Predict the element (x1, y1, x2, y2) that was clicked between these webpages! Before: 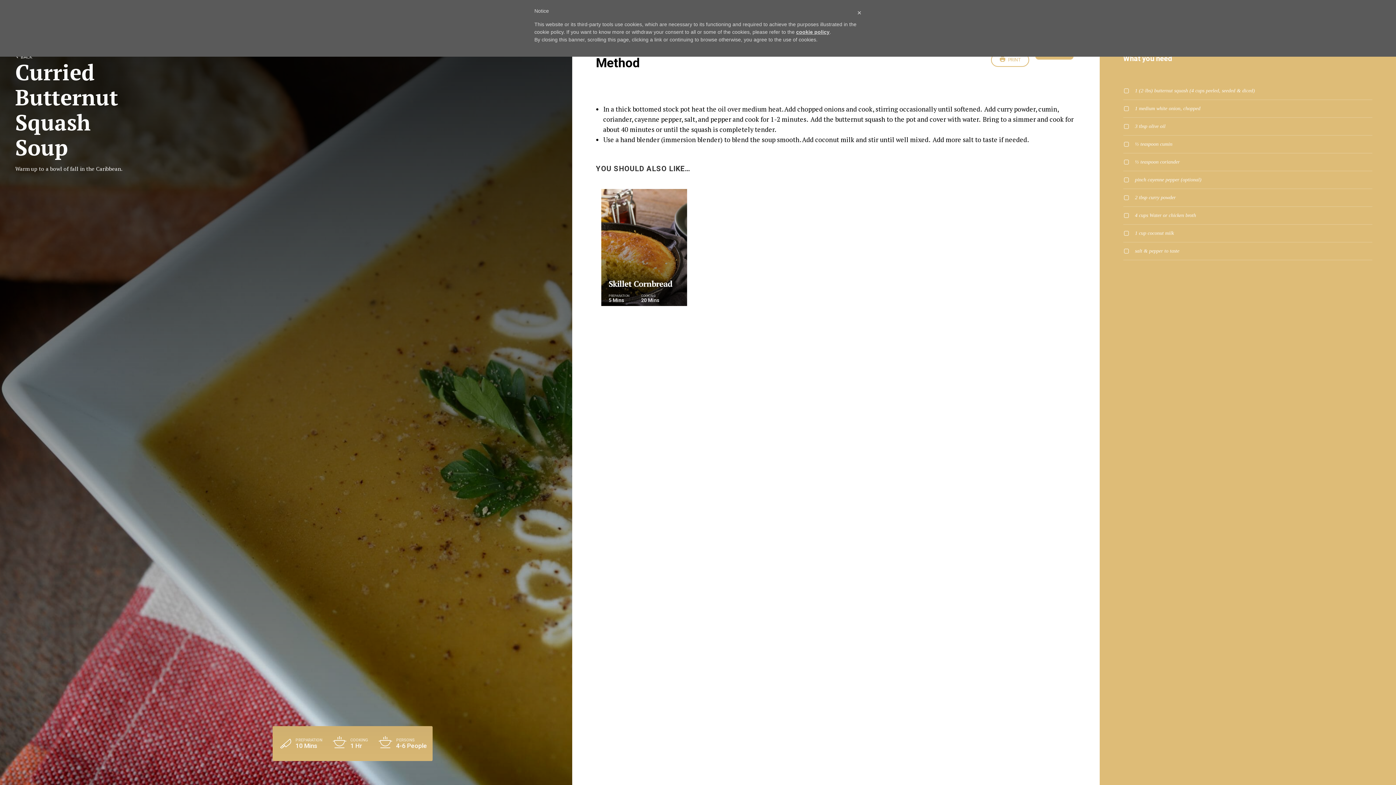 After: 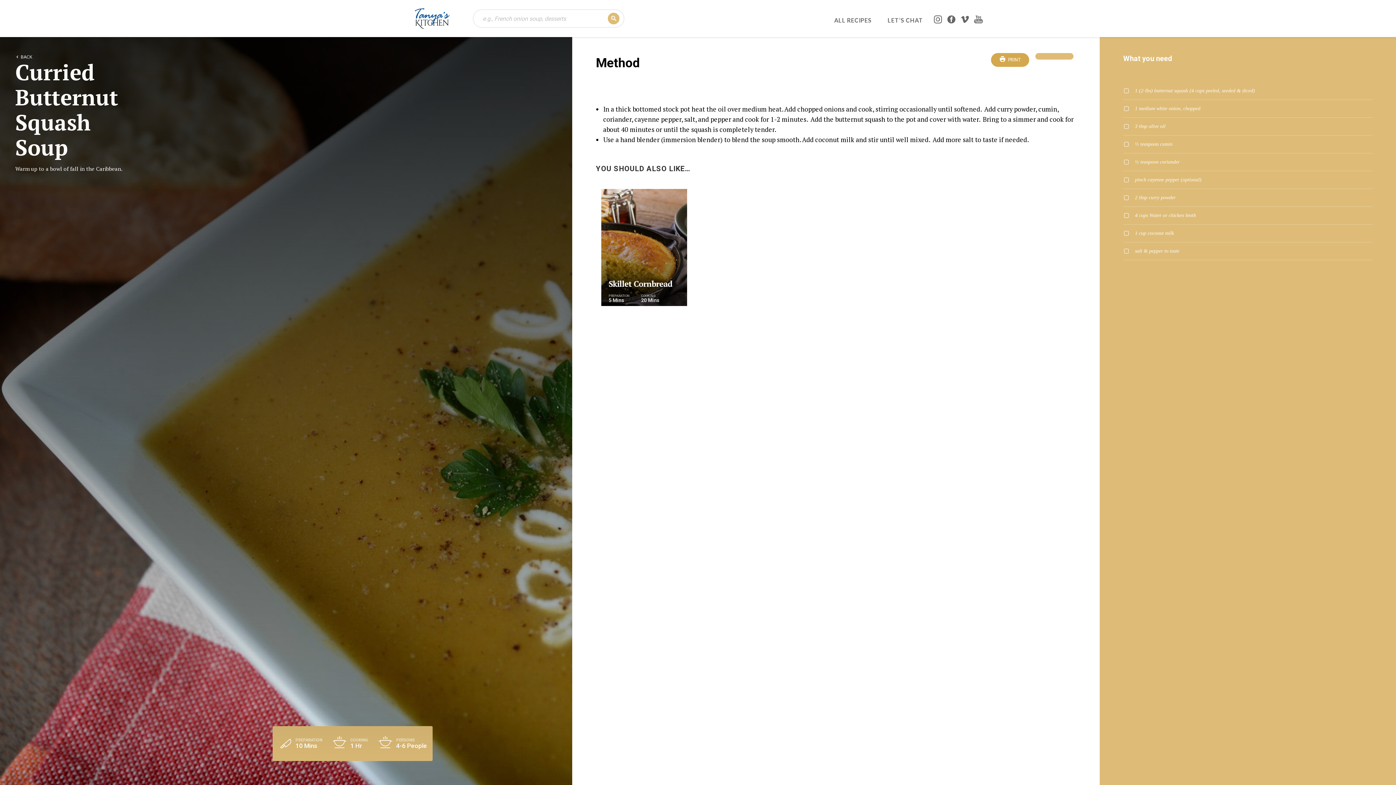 Action: label:  PRINT bbox: (991, 53, 1029, 66)